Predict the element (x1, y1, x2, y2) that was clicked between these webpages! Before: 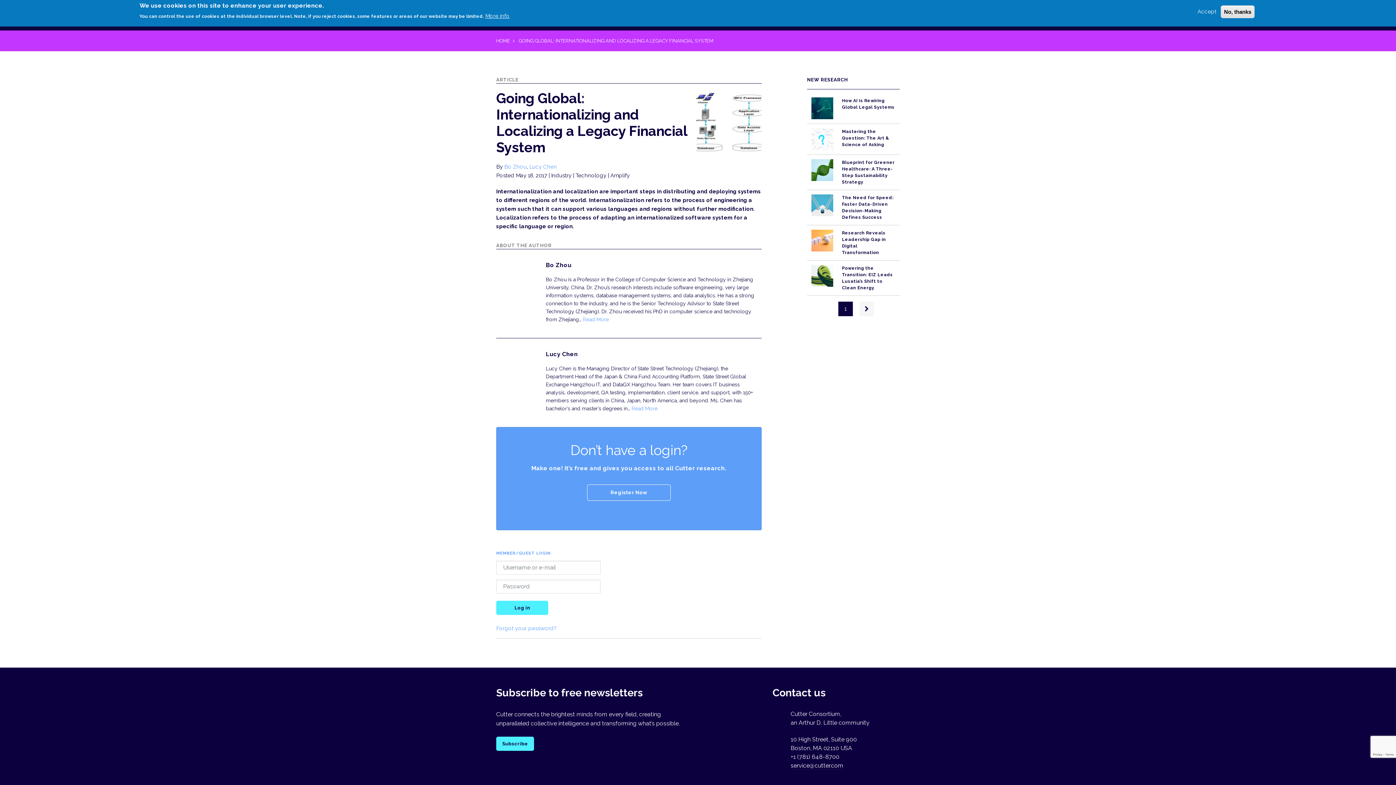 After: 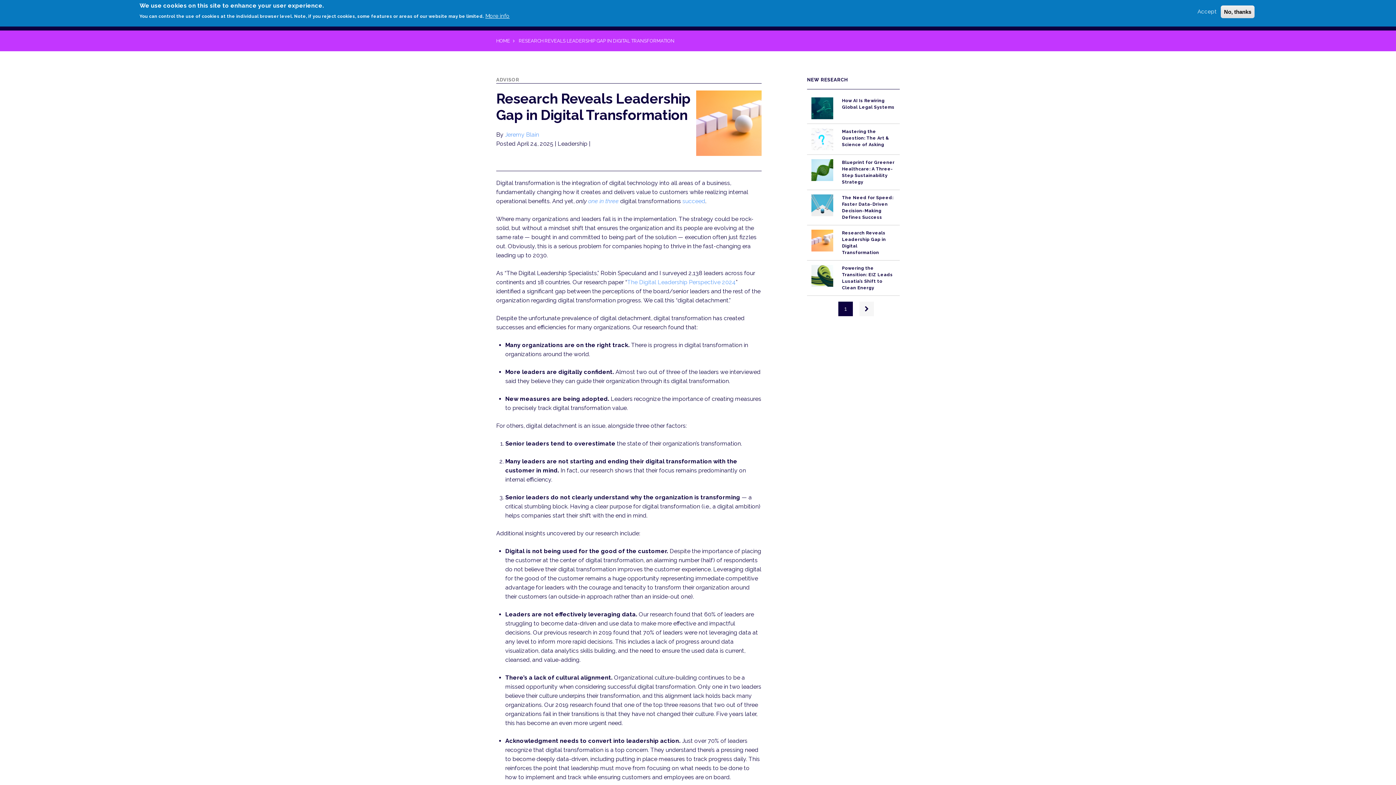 Action: bbox: (811, 237, 833, 242)